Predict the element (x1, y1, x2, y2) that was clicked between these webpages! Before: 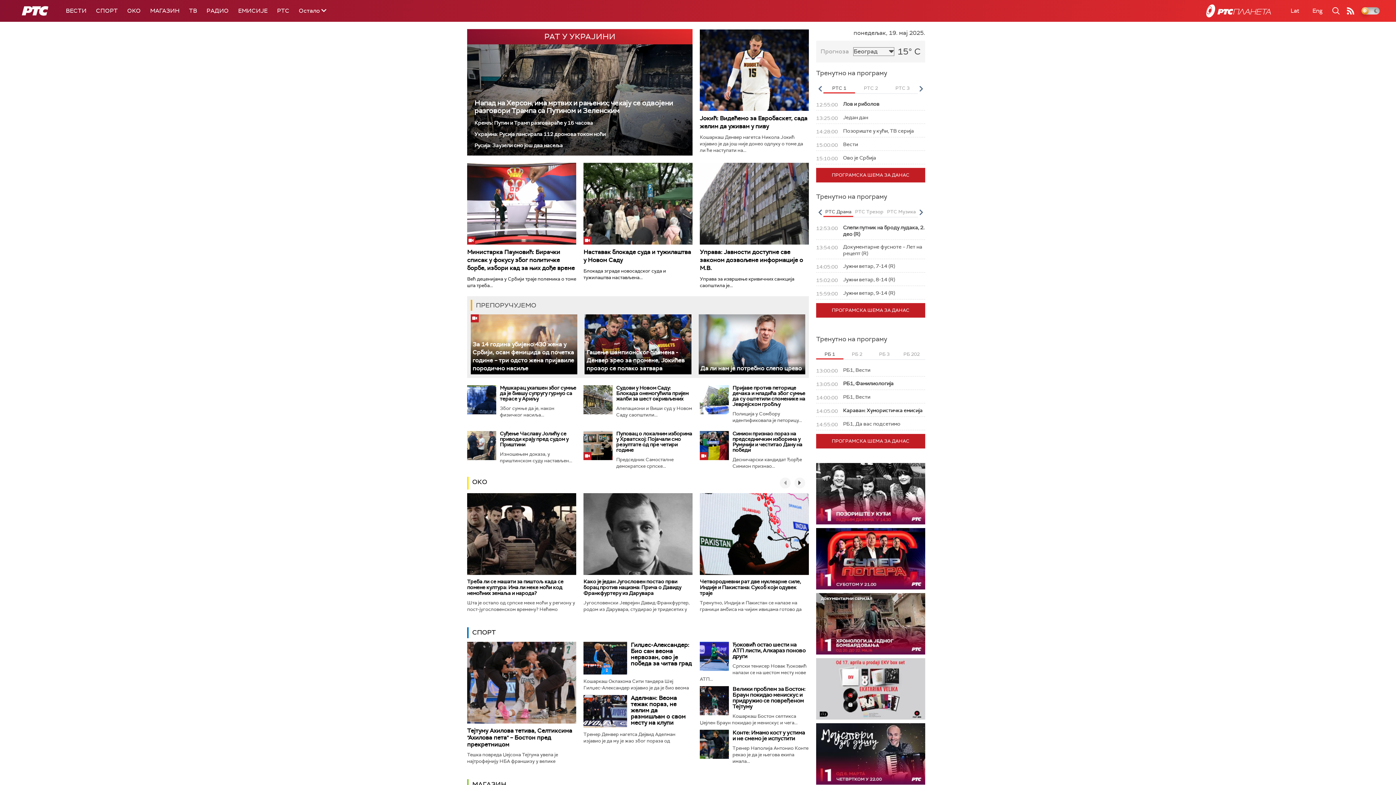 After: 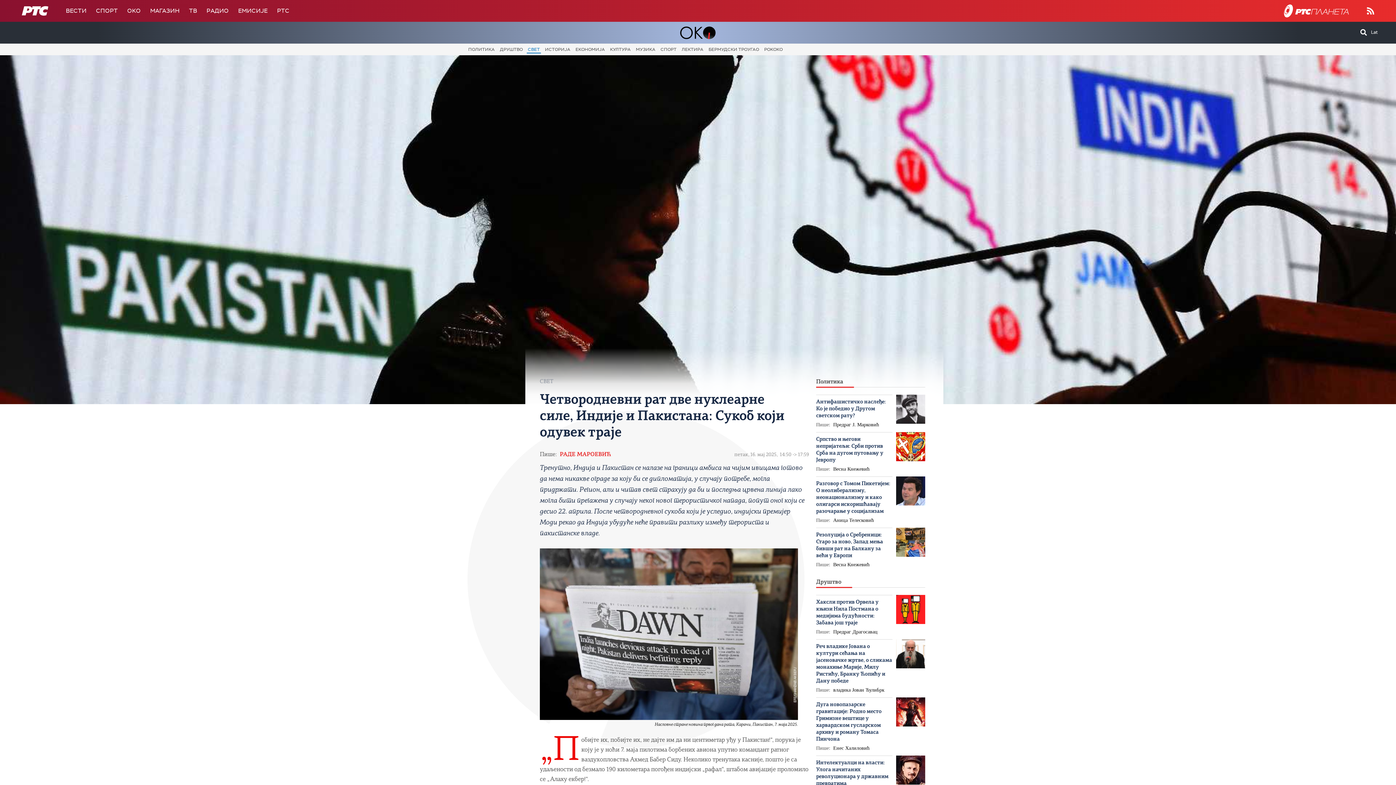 Action: bbox: (700, 578, 801, 596) label: Четвородневни рат две нуклеарне силе, Индије и Пакистана: Сукоб који одувек траје